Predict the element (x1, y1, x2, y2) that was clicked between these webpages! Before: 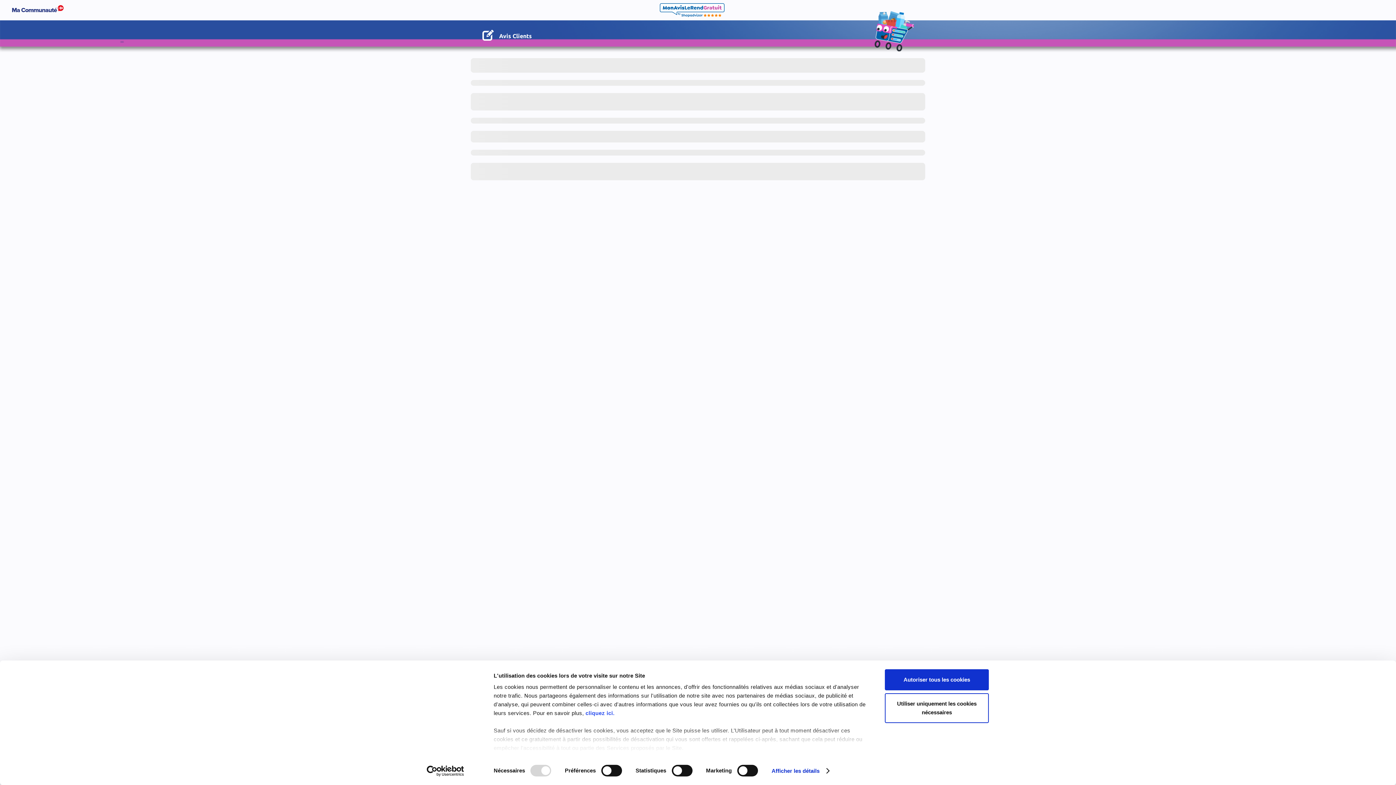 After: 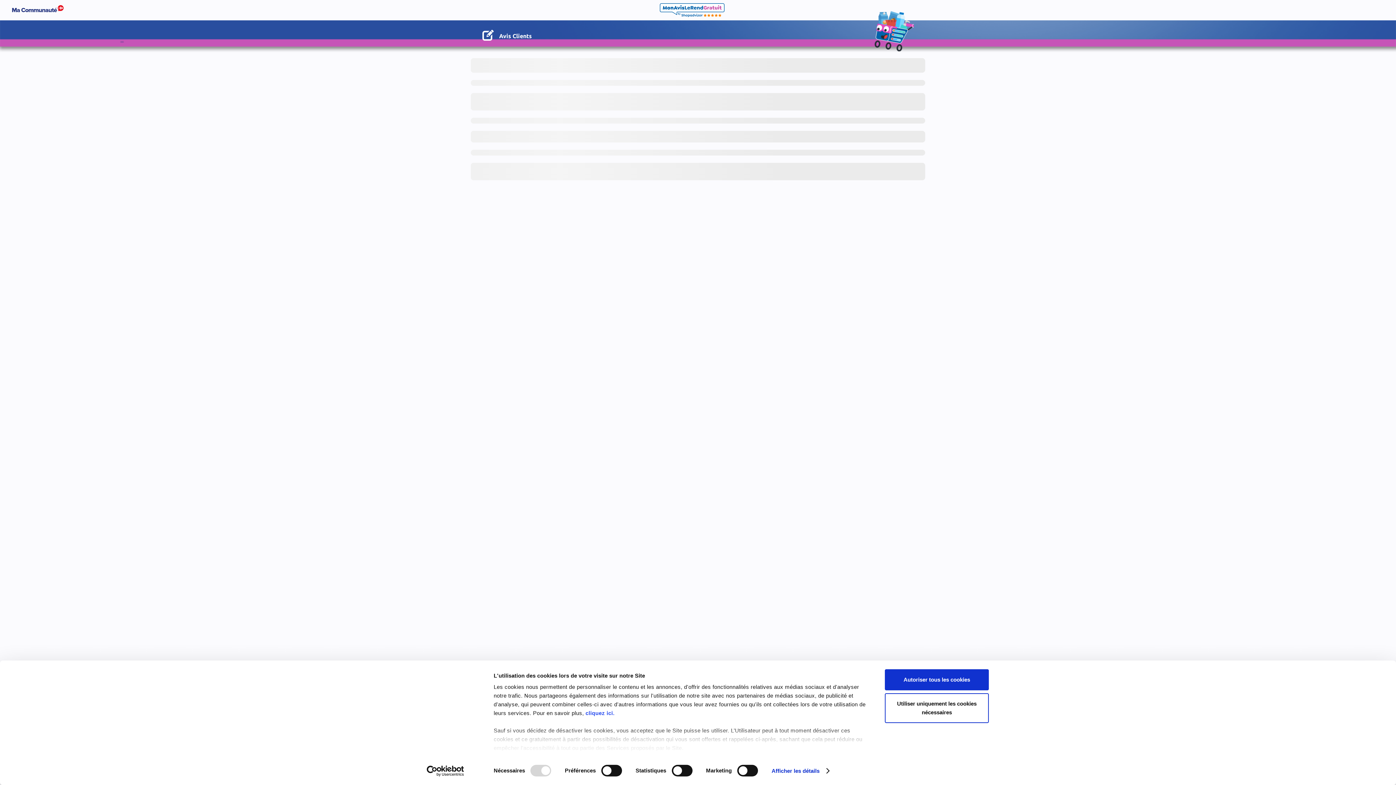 Action: bbox: (413, 765, 477, 776) label: Usercentrics Cookiebot - opens in a new window